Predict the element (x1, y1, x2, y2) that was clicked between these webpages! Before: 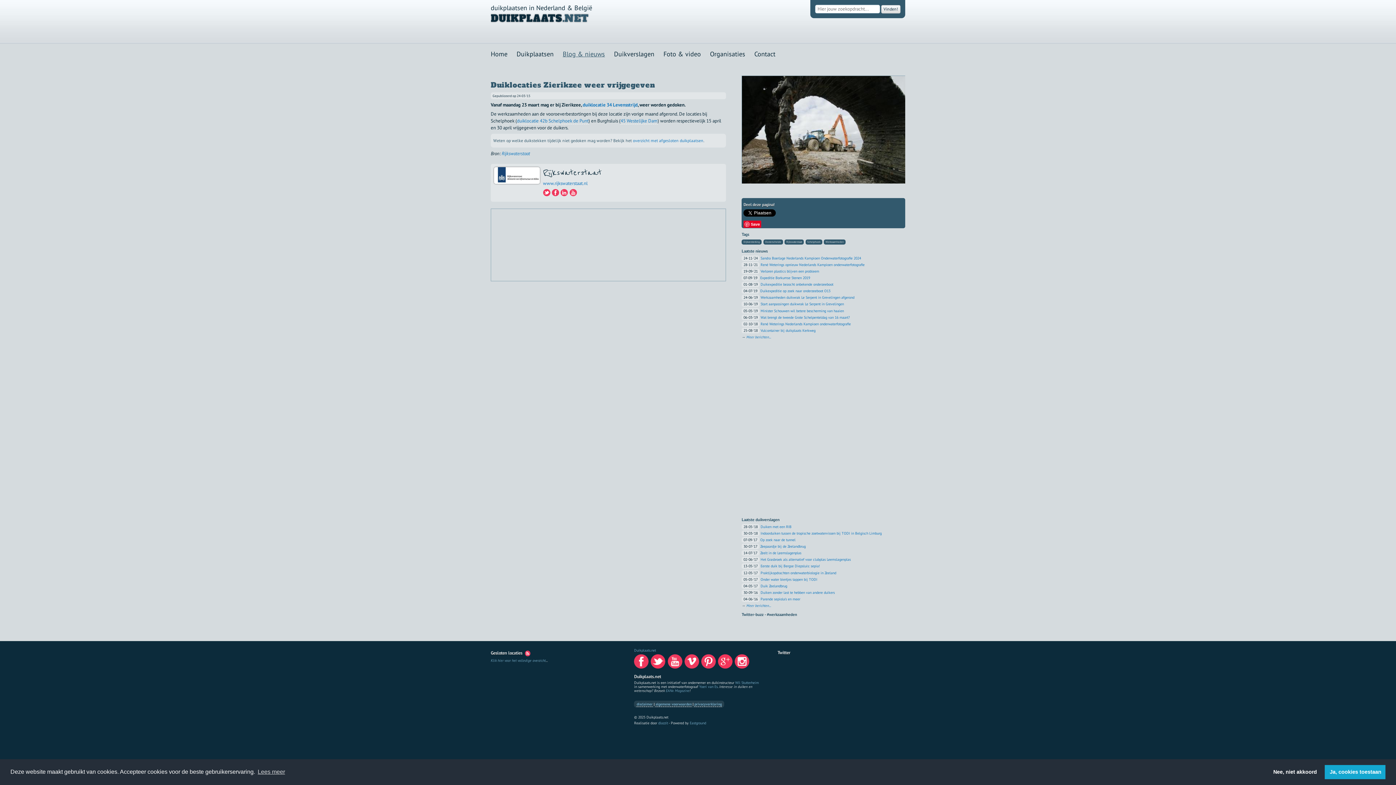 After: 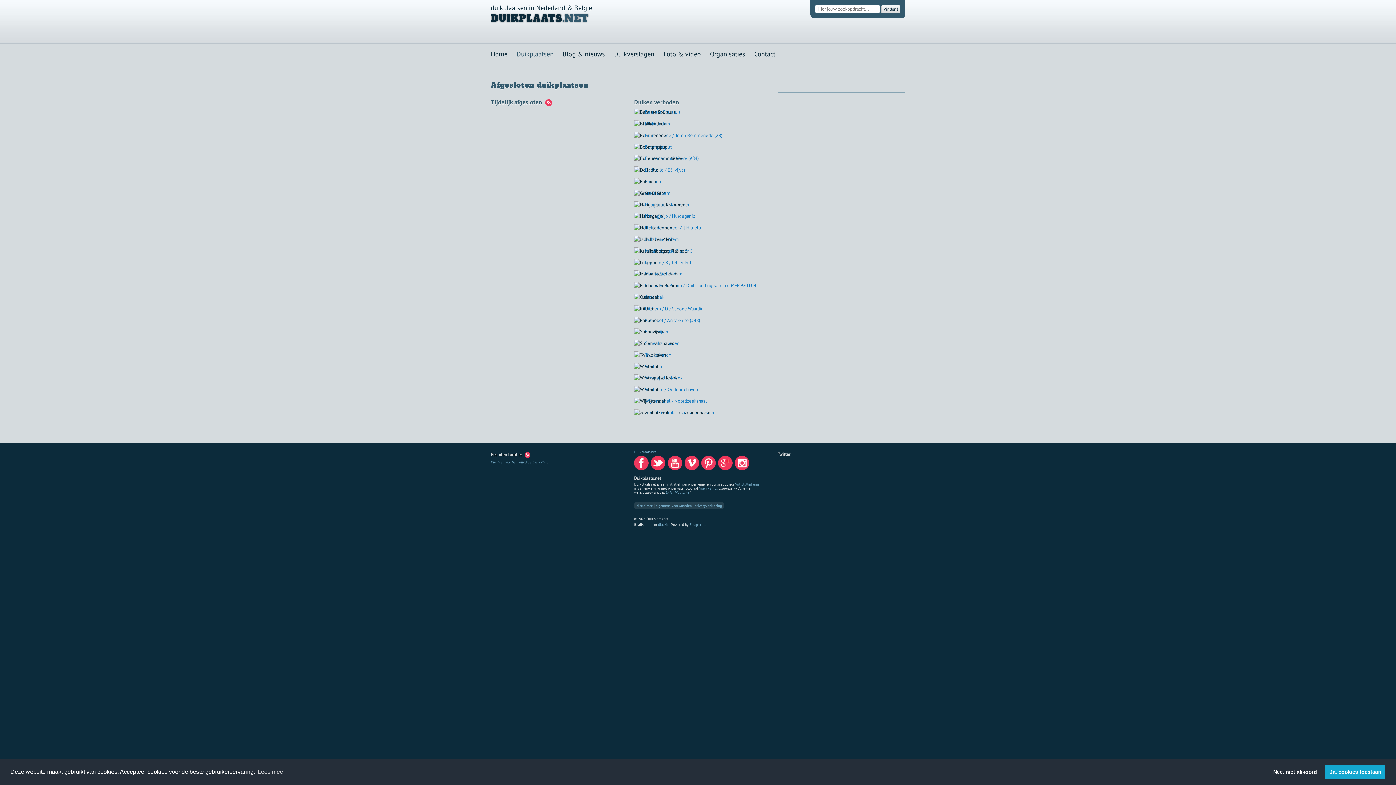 Action: label: Klik hier voor het volledige overzicht bbox: (490, 658, 545, 663)